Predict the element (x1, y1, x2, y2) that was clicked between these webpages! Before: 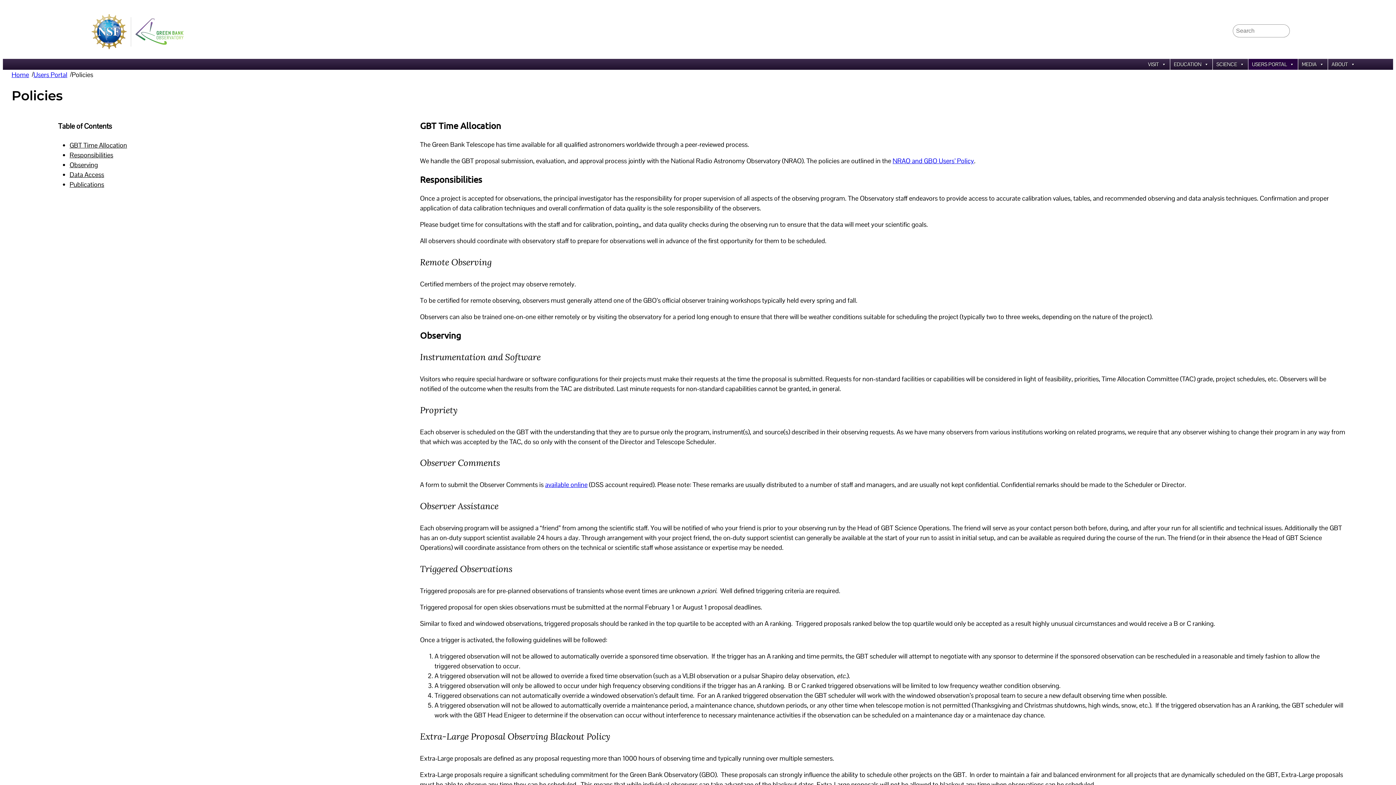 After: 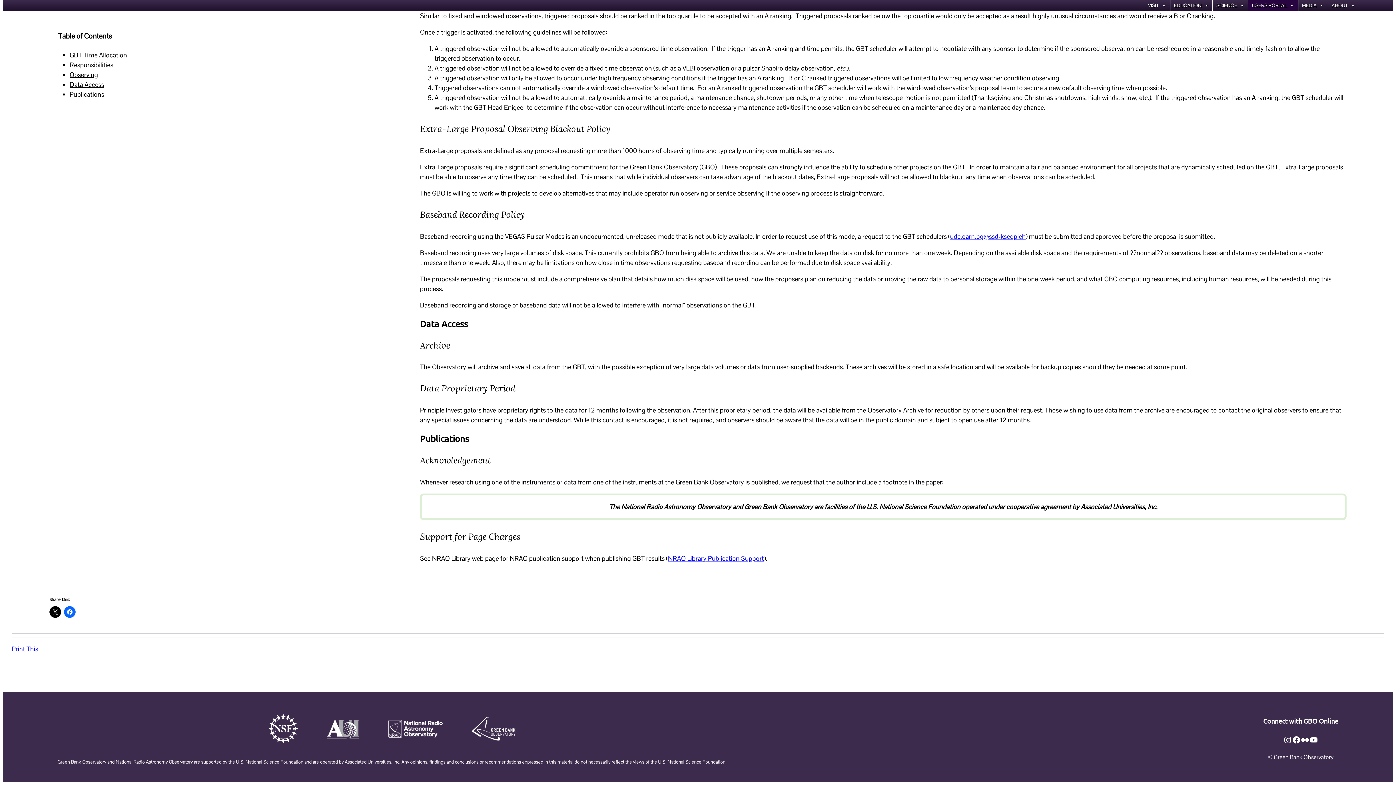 Action: label: Data Access bbox: (69, 170, 104, 178)